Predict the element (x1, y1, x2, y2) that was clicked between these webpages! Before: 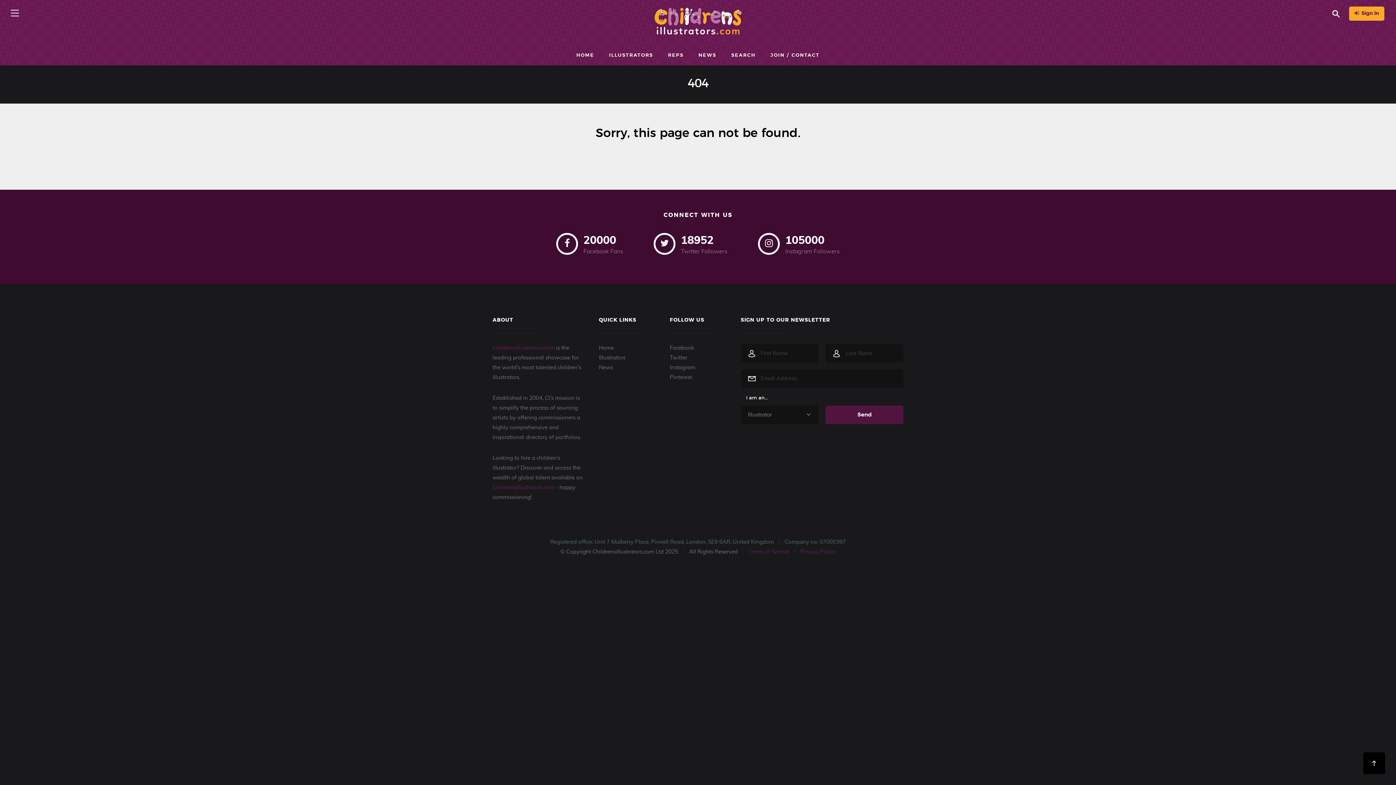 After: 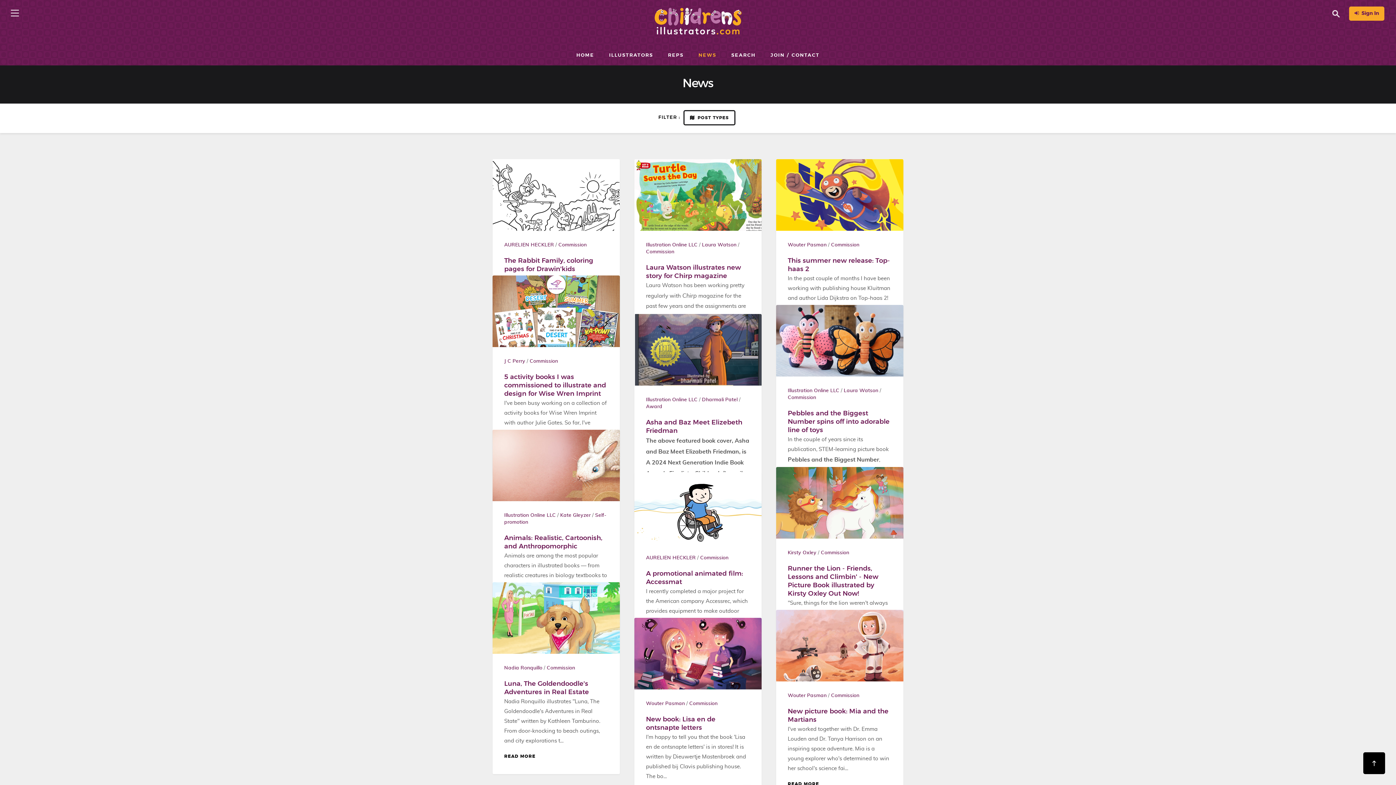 Action: bbox: (599, 365, 613, 370) label: News